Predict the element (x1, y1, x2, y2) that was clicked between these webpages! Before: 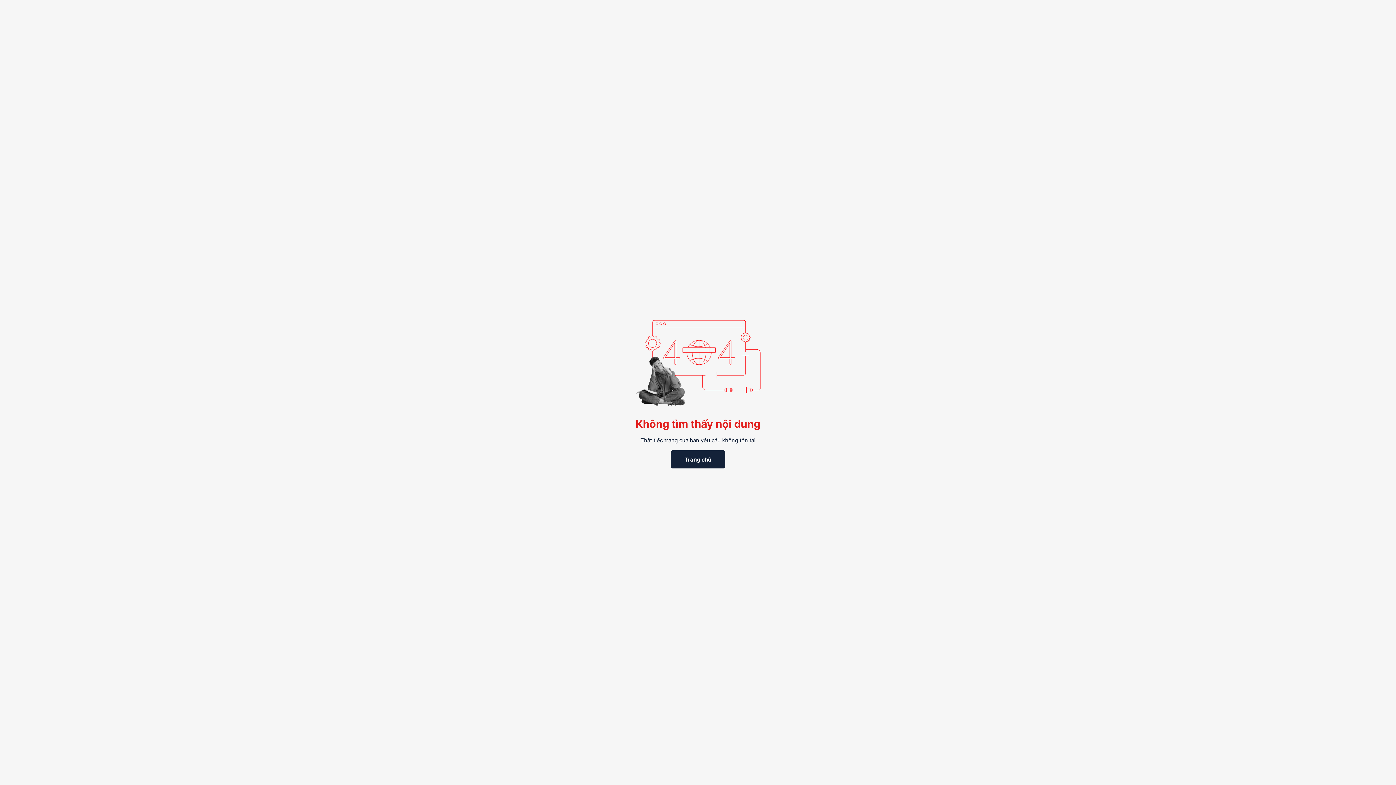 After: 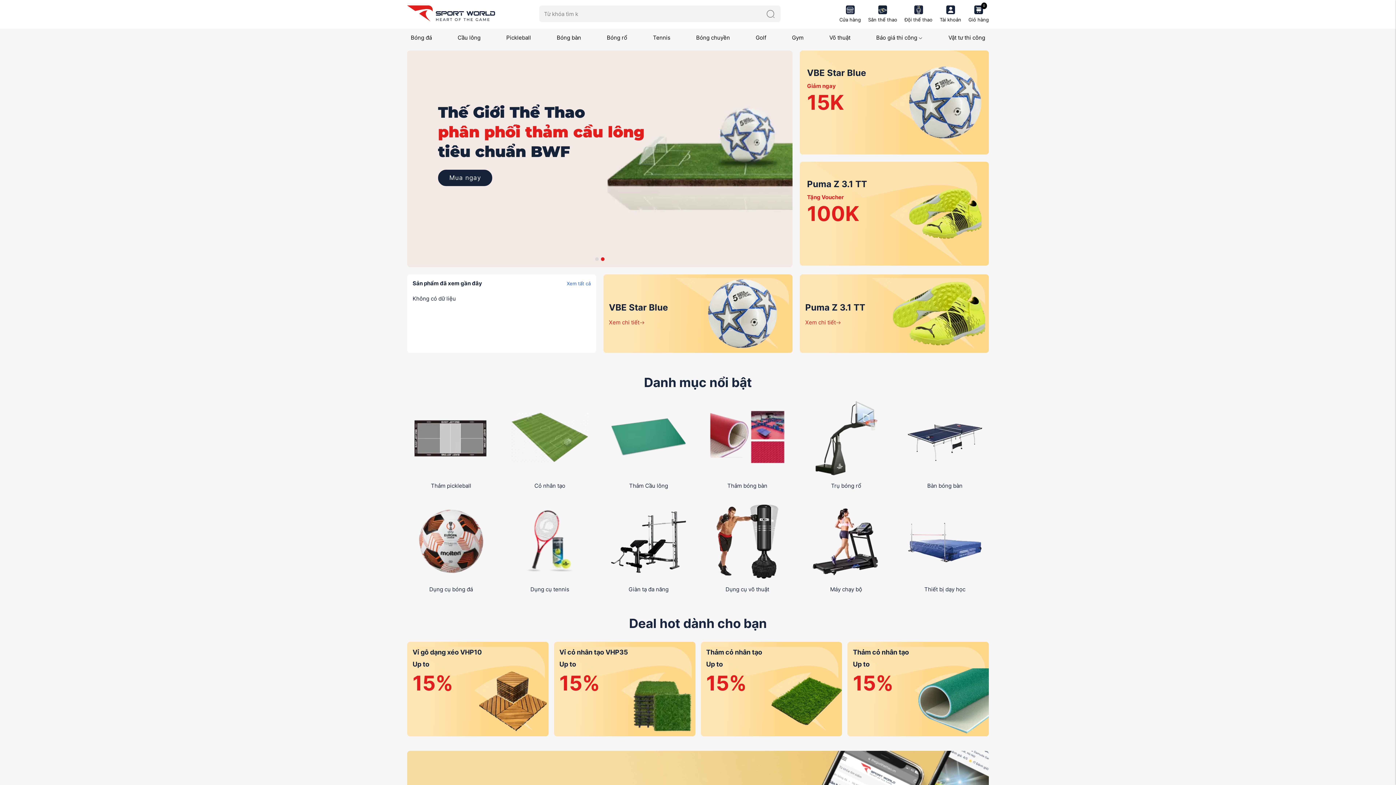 Action: label: Trang chủ bbox: (670, 450, 725, 468)